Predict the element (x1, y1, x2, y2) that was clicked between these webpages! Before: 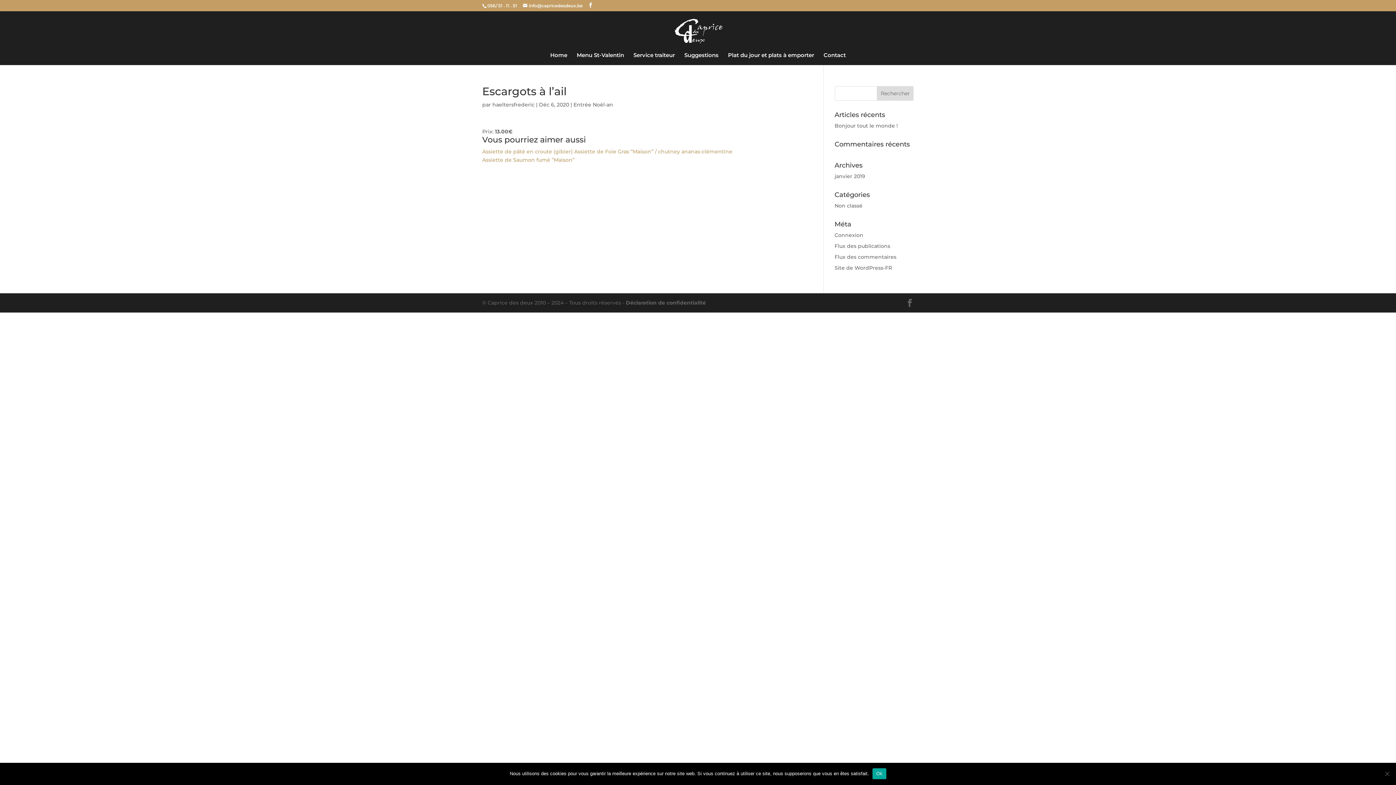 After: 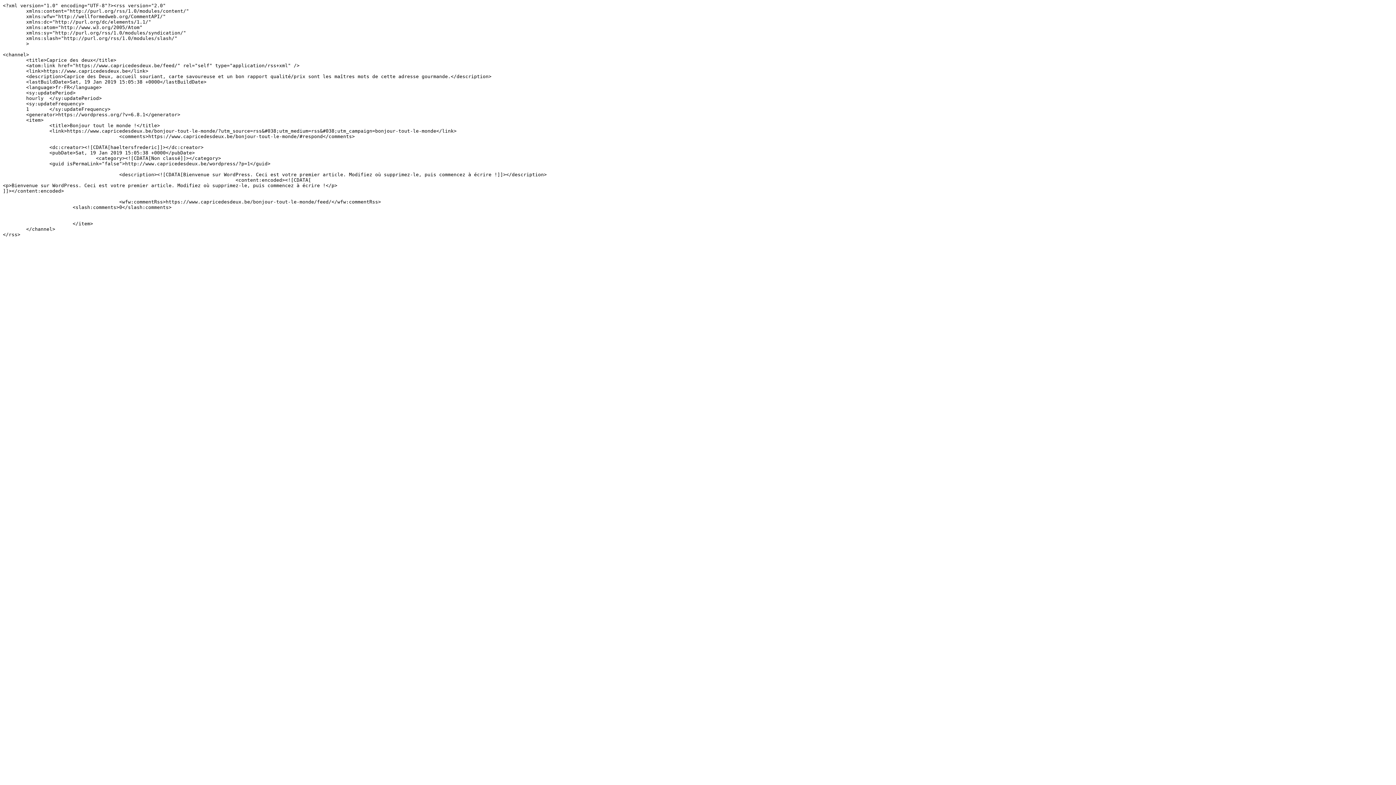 Action: bbox: (834, 242, 890, 249) label: Flux des publications